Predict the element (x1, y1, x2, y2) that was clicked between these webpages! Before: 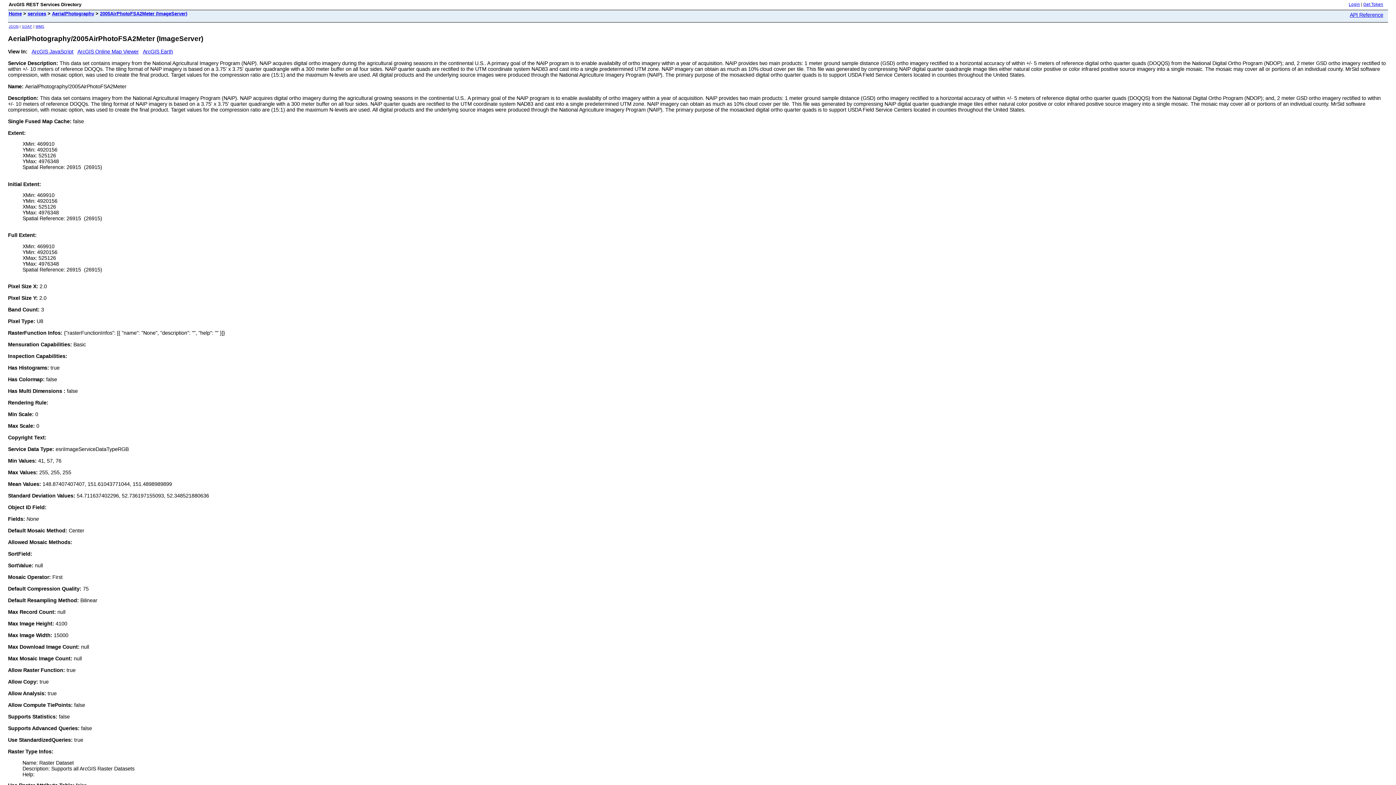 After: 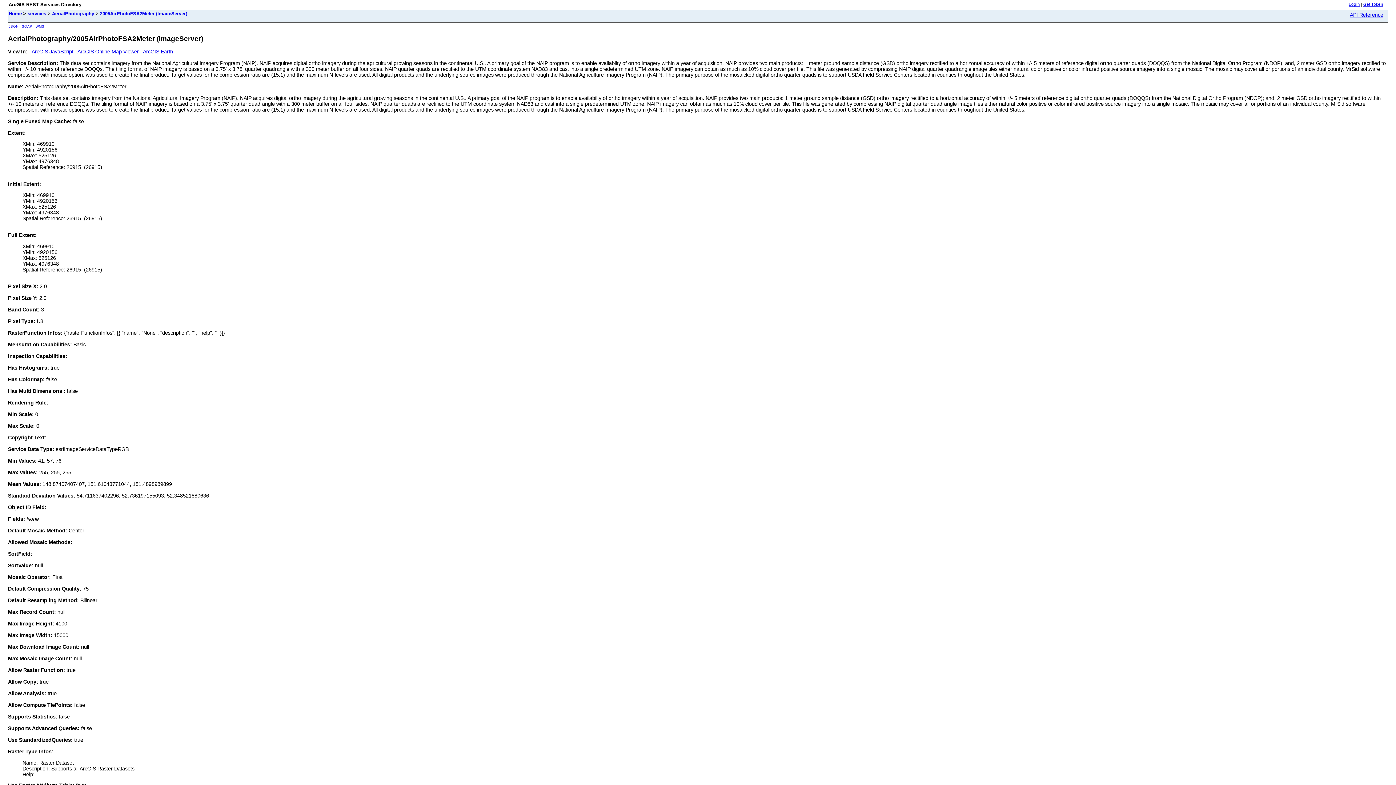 Action: bbox: (1350, 12, 1383, 17) label: API Reference